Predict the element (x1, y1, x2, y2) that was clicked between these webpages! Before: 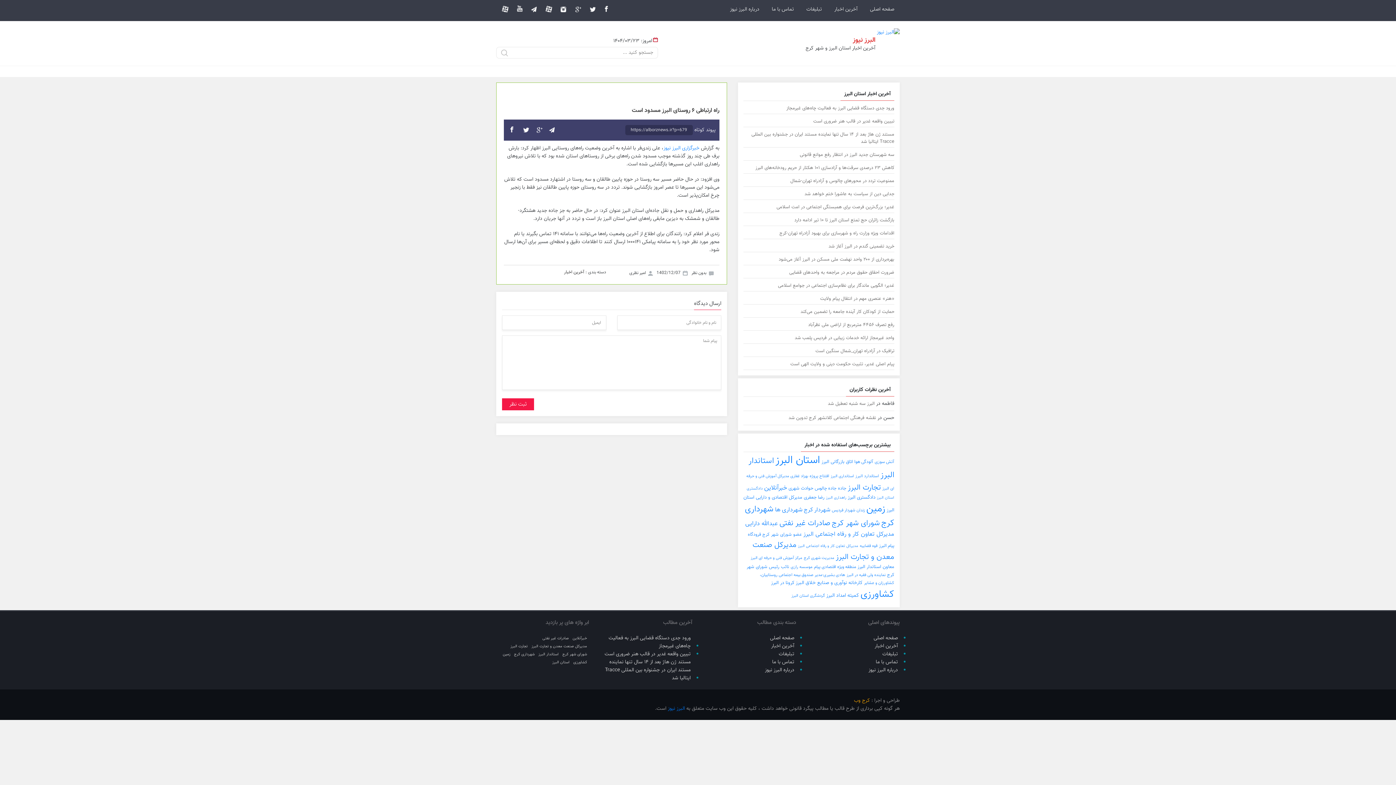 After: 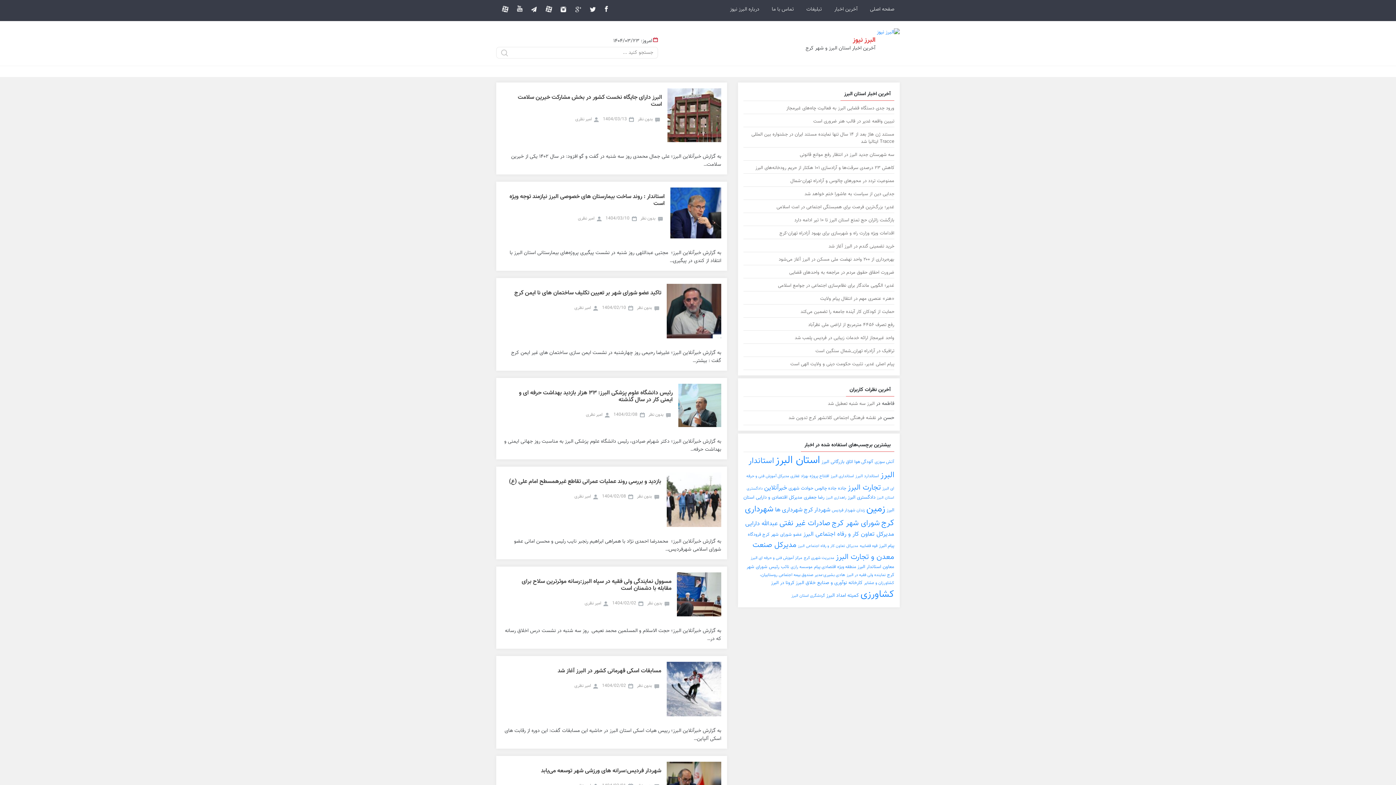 Action: bbox: (570, 635, 589, 641) label: خبرآنلاین